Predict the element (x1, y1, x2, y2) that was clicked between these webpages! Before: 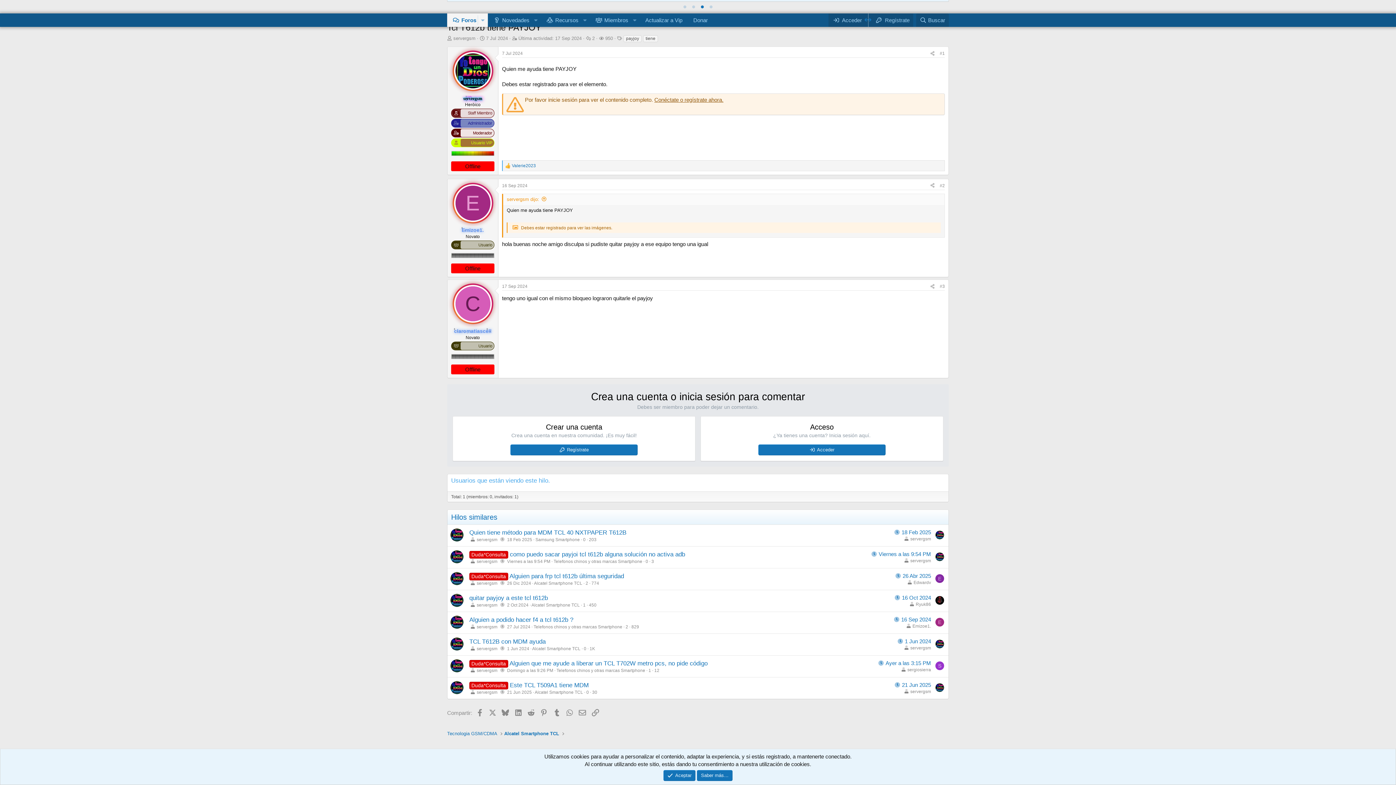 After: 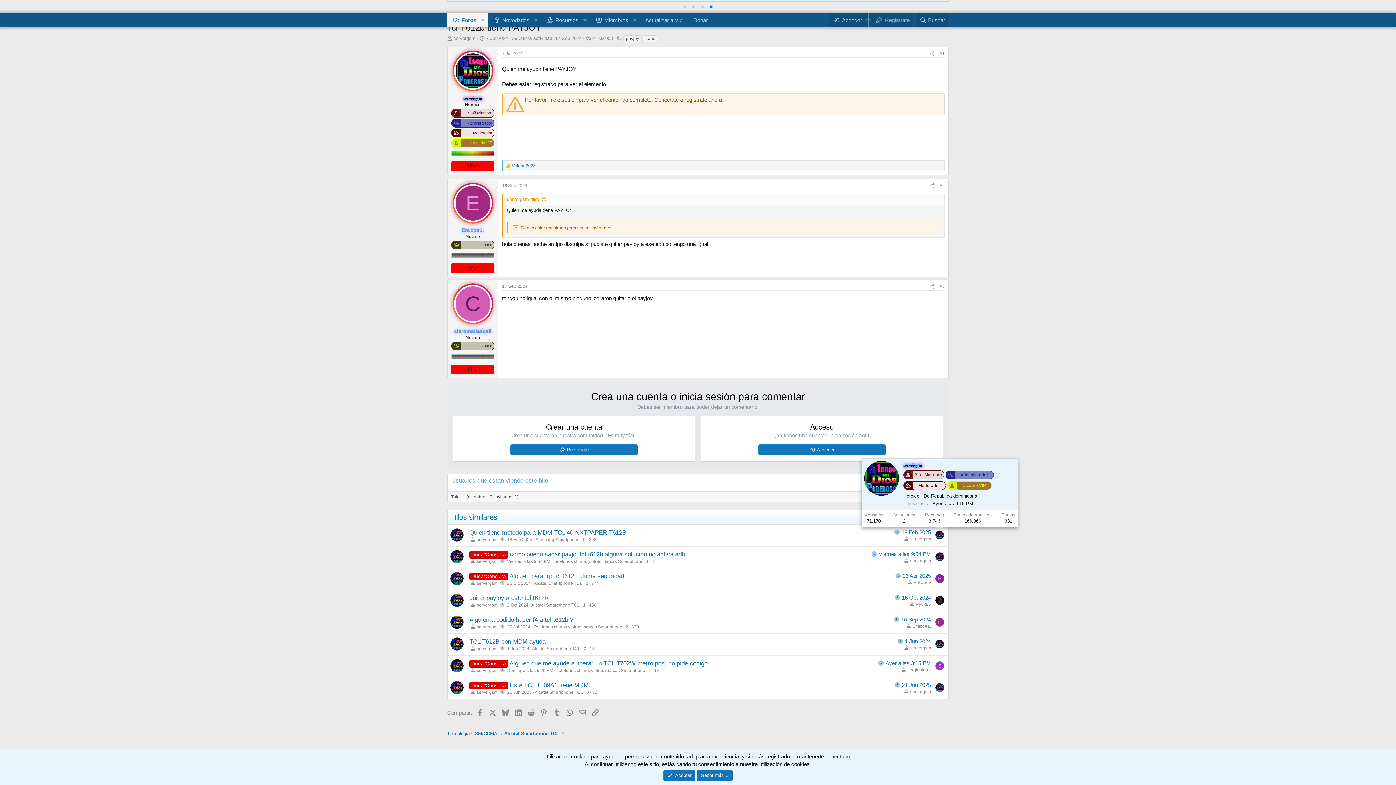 Action: bbox: (935, 530, 944, 539)